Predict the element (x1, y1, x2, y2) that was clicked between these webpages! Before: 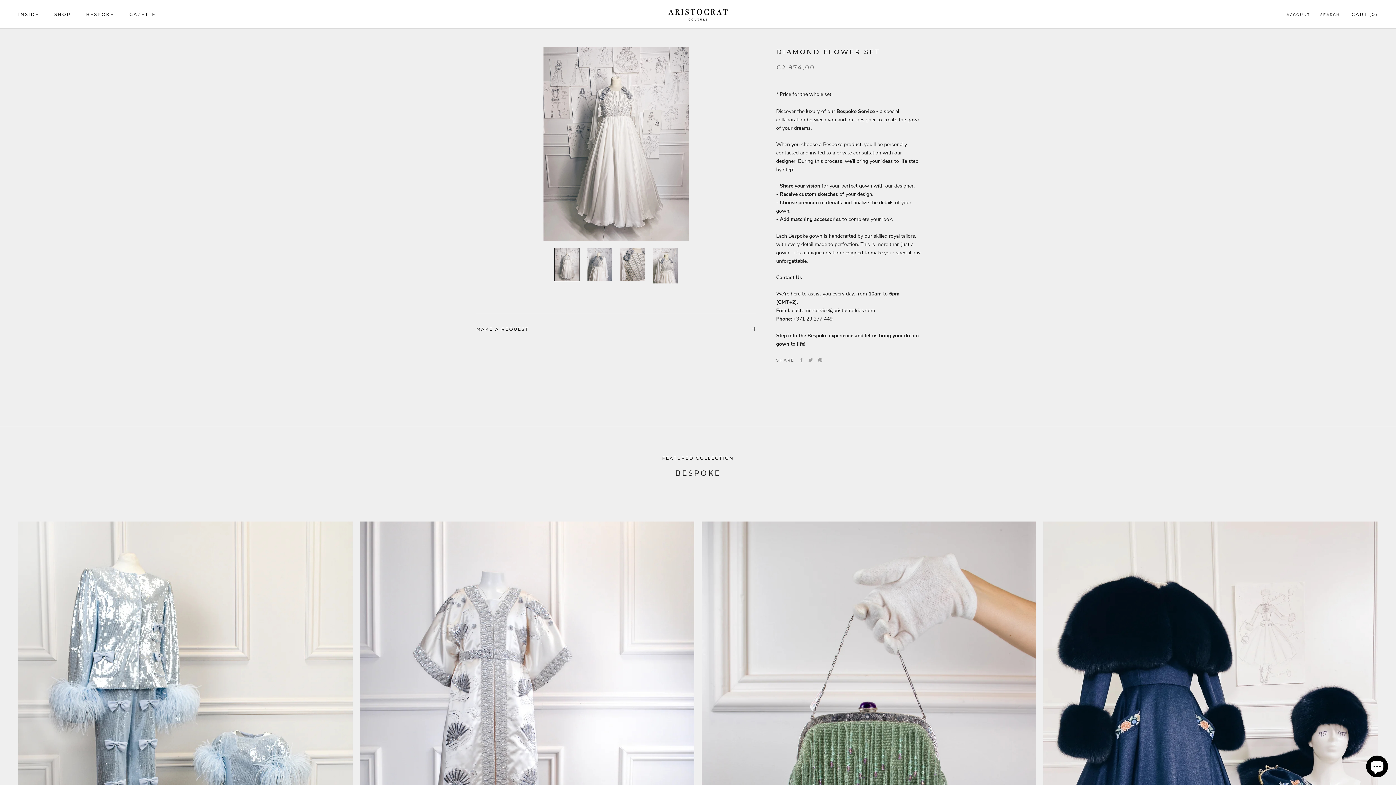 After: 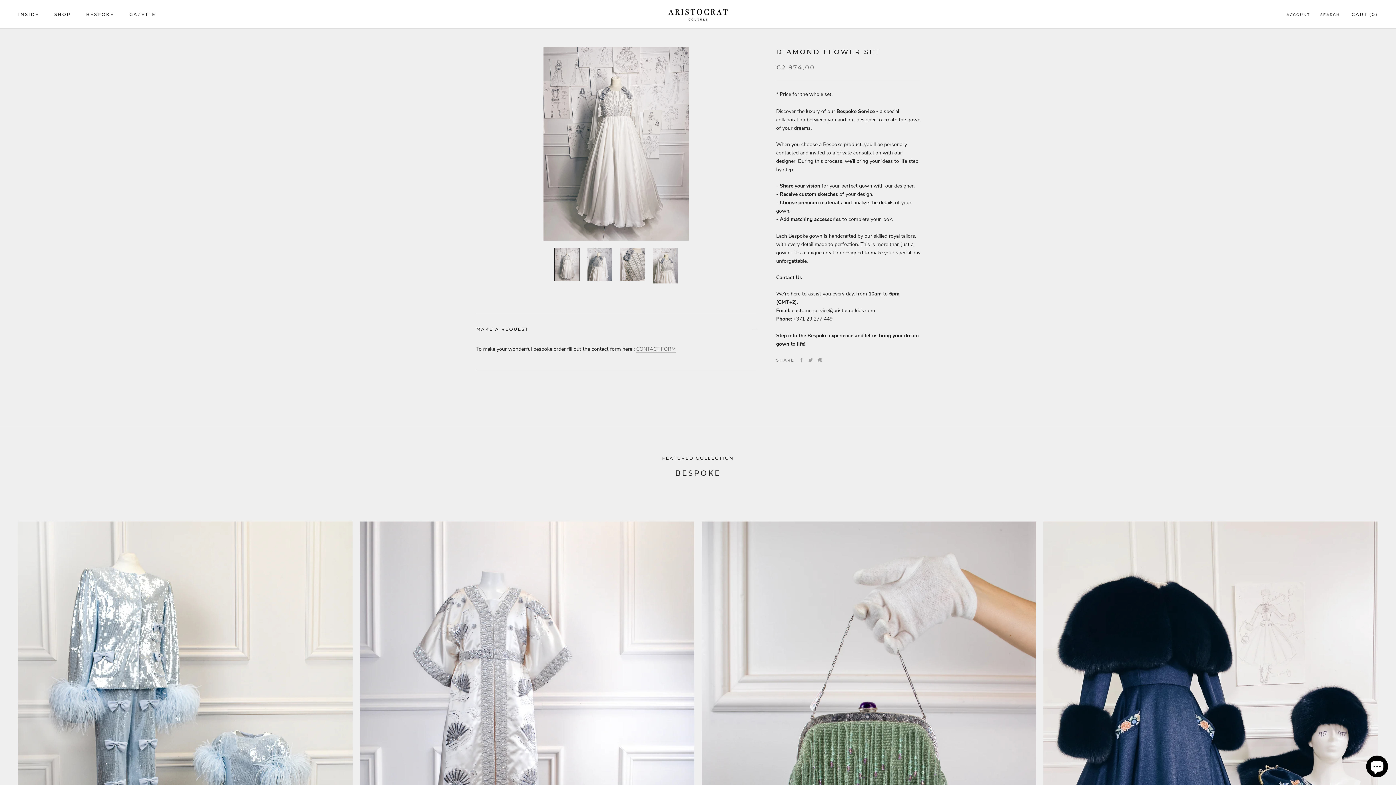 Action: label: MAKE A REQUEST bbox: (476, 313, 756, 344)